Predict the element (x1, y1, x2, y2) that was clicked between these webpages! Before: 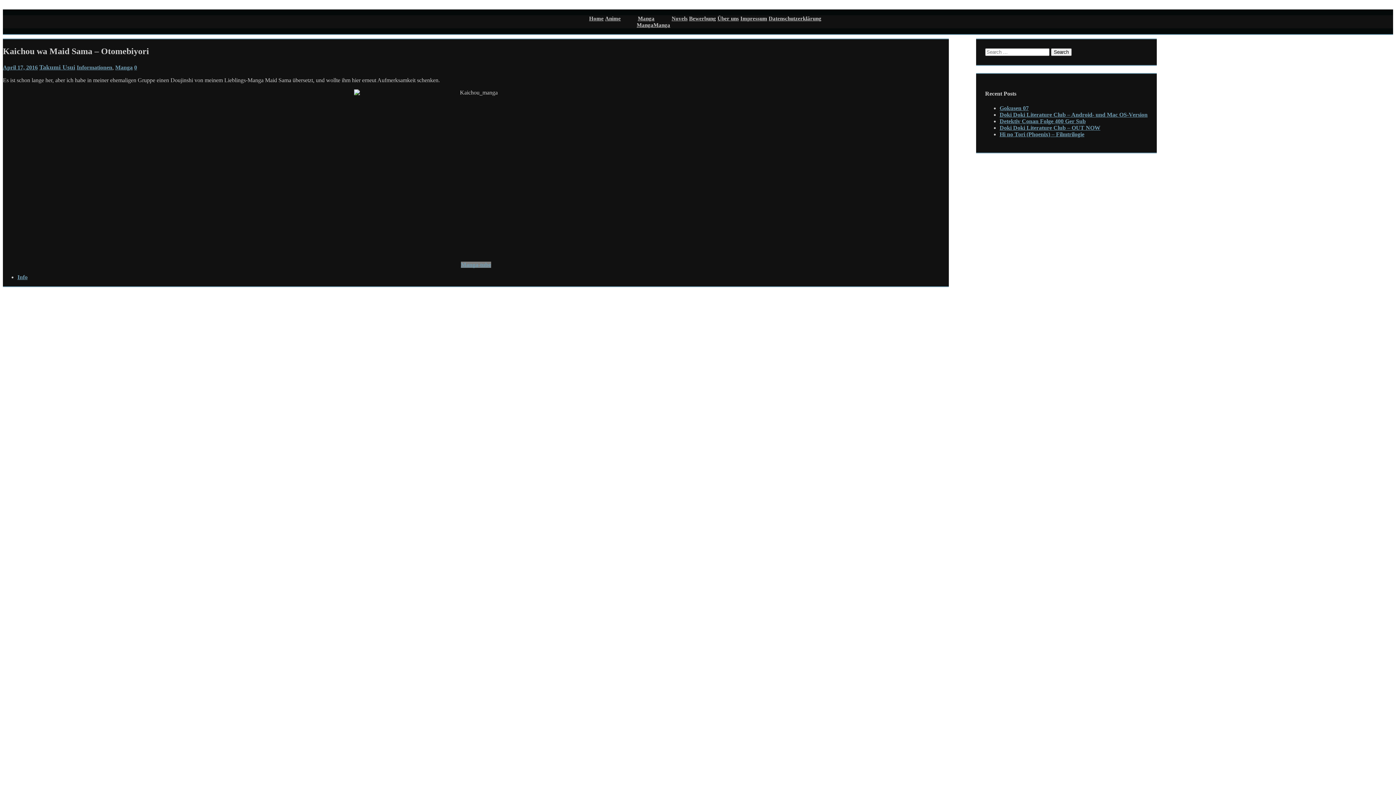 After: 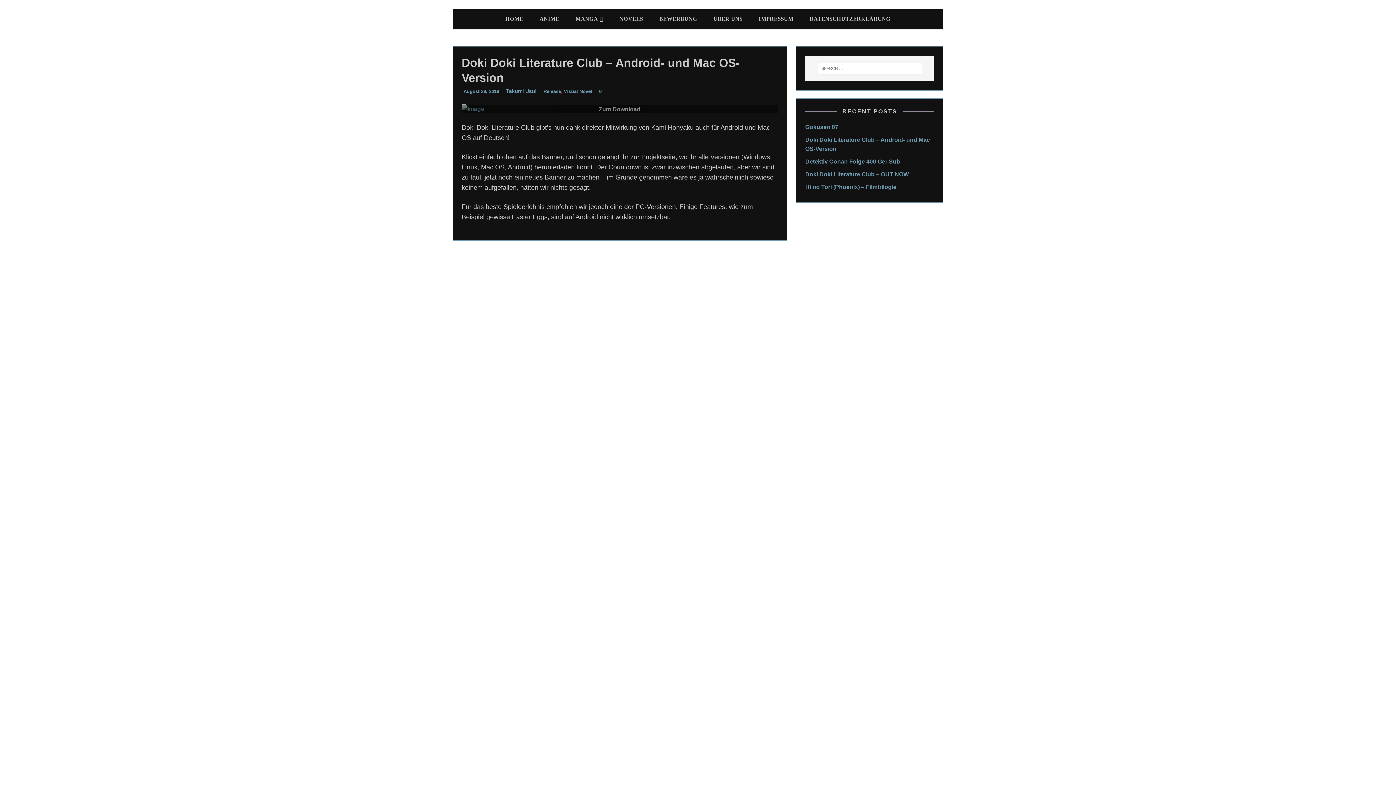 Action: bbox: (999, 111, 1147, 117) label: Doki Doki Literature Club – Android- und Mac OS-Version